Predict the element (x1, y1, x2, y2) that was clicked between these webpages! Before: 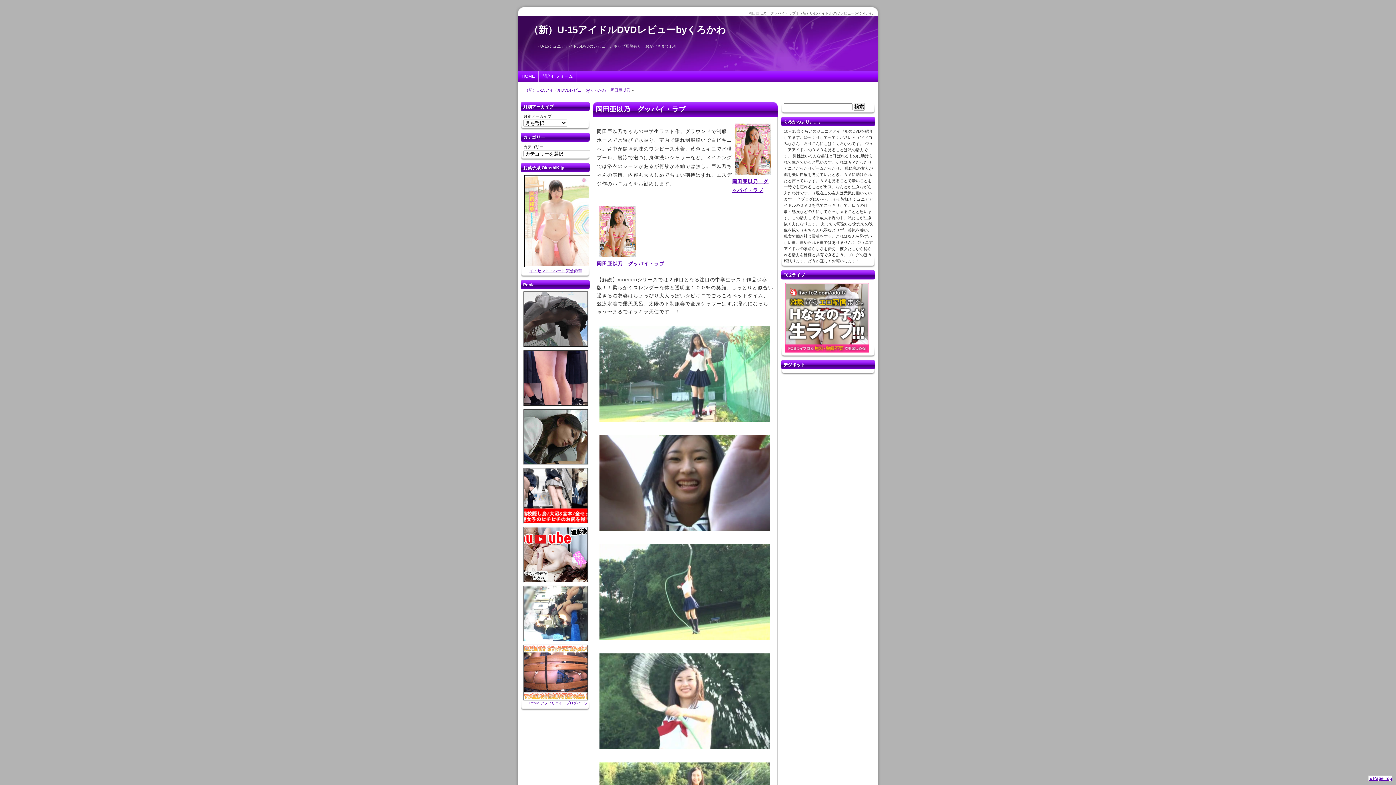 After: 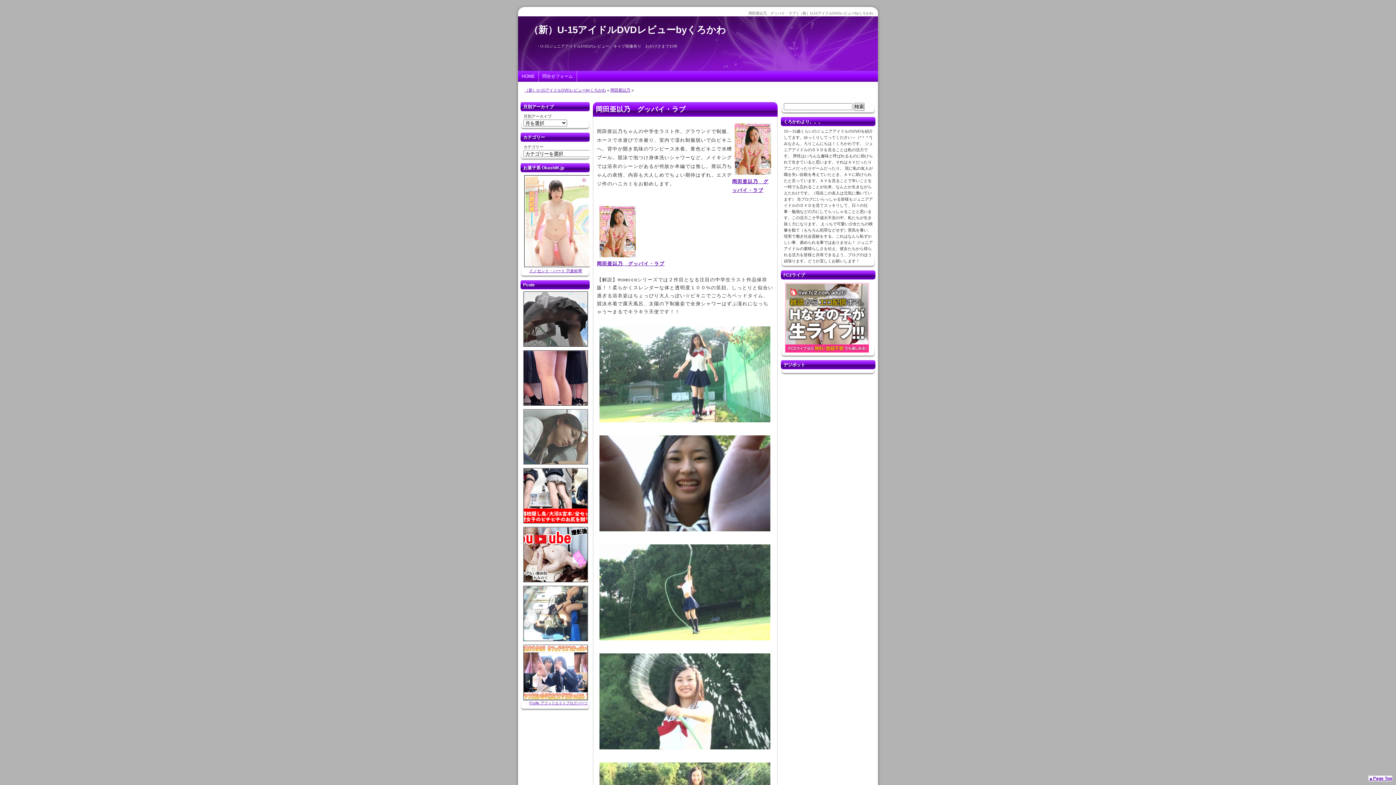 Action: bbox: (523, 409, 588, 464)